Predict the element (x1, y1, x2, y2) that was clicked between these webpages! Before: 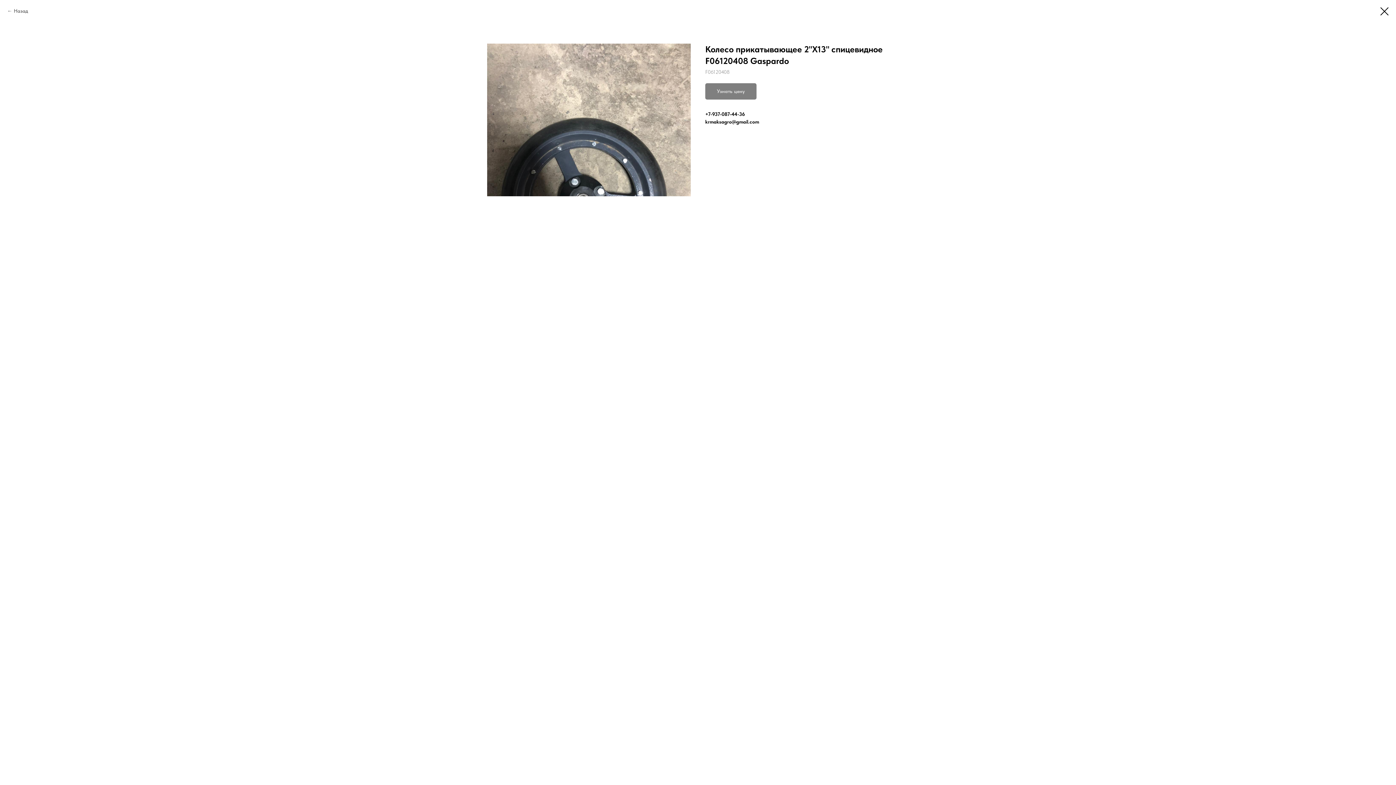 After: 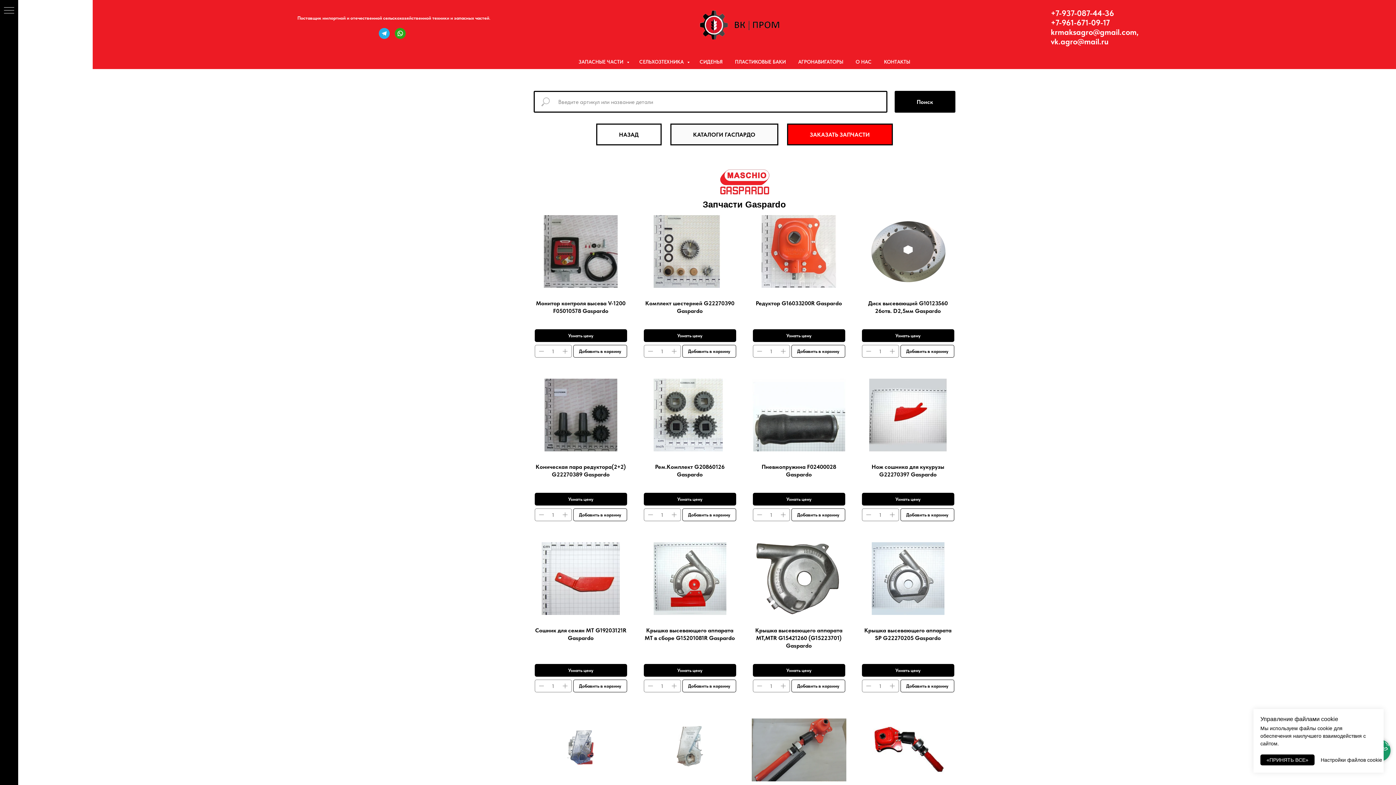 Action: bbox: (1380, 7, 1389, 15)